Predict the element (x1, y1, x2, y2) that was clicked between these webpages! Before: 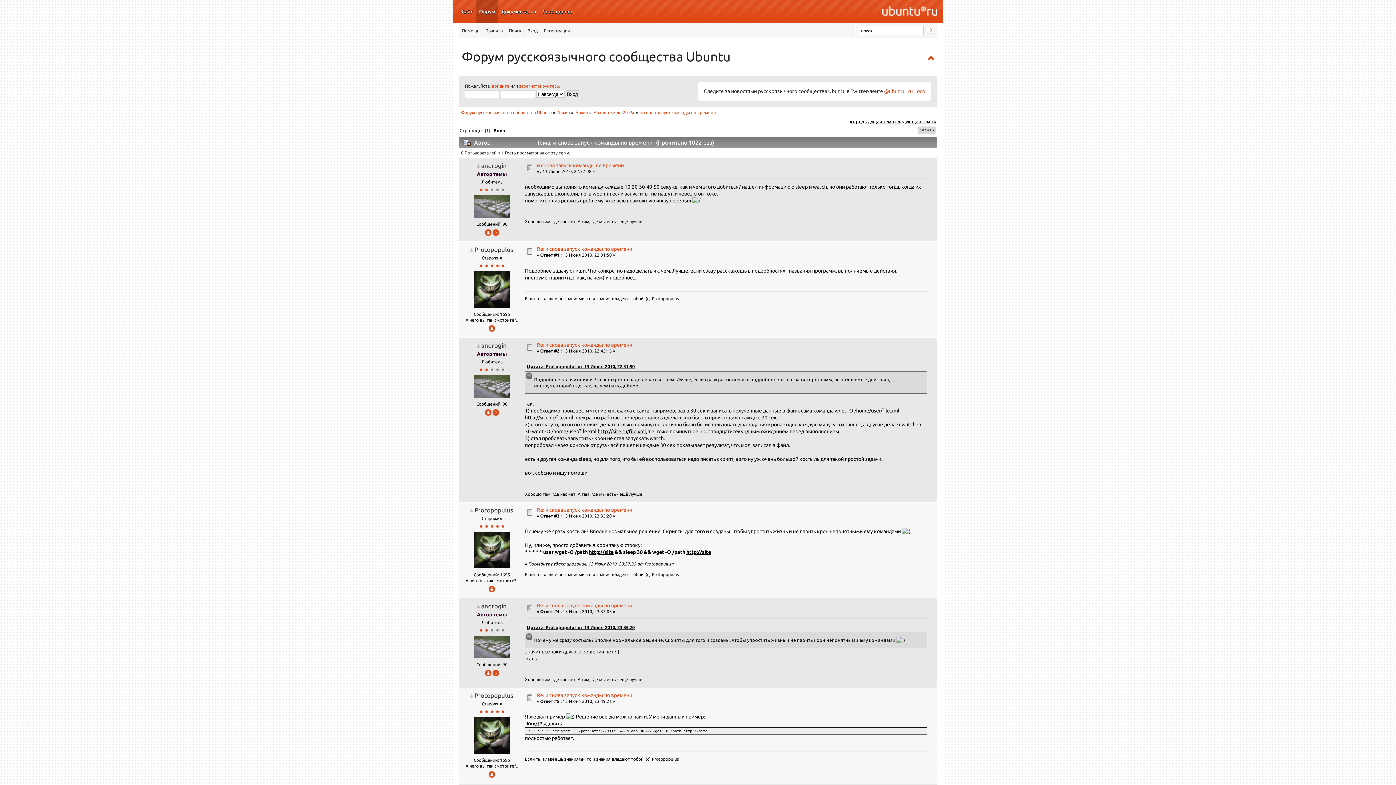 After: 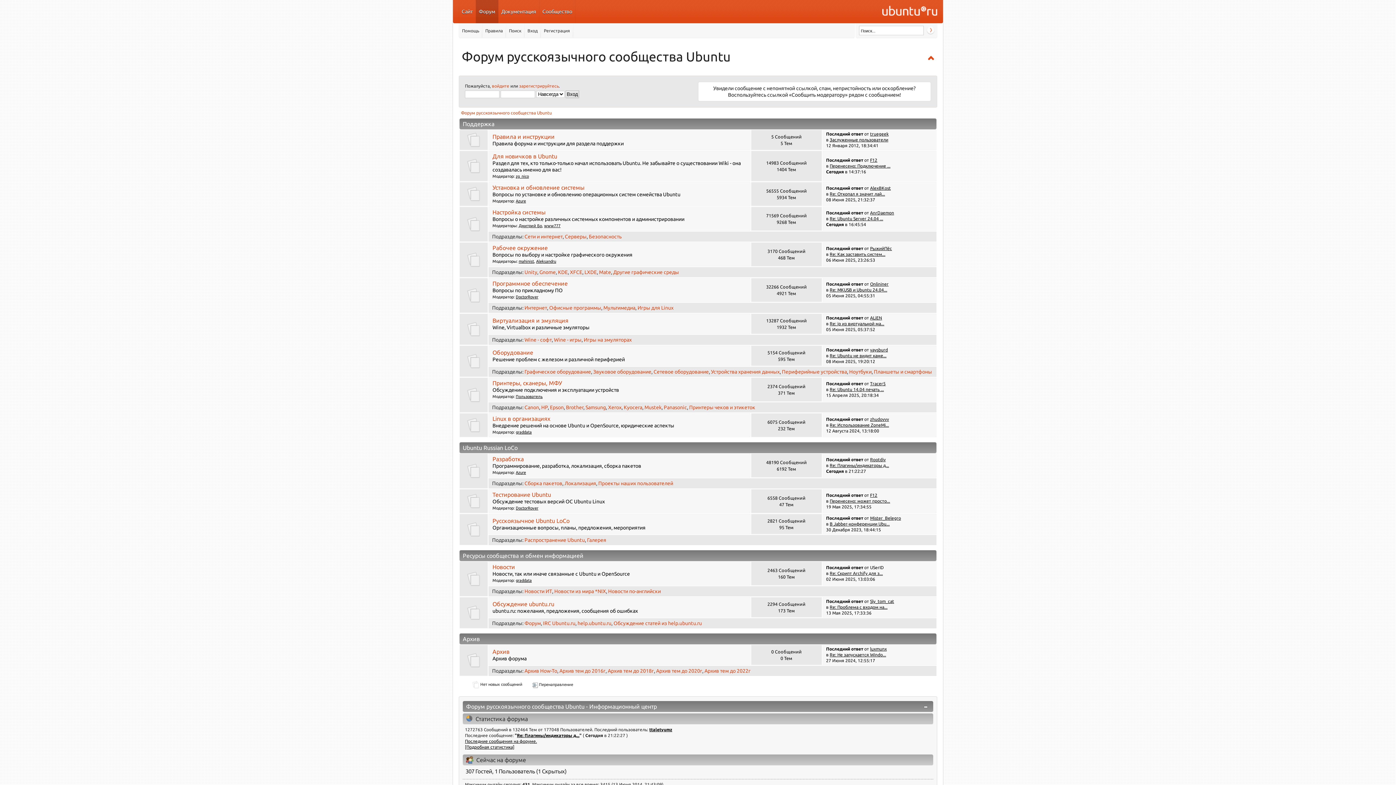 Action: label: Форум русскоязычного сообщества Ubuntu bbox: (461, 110, 552, 114)